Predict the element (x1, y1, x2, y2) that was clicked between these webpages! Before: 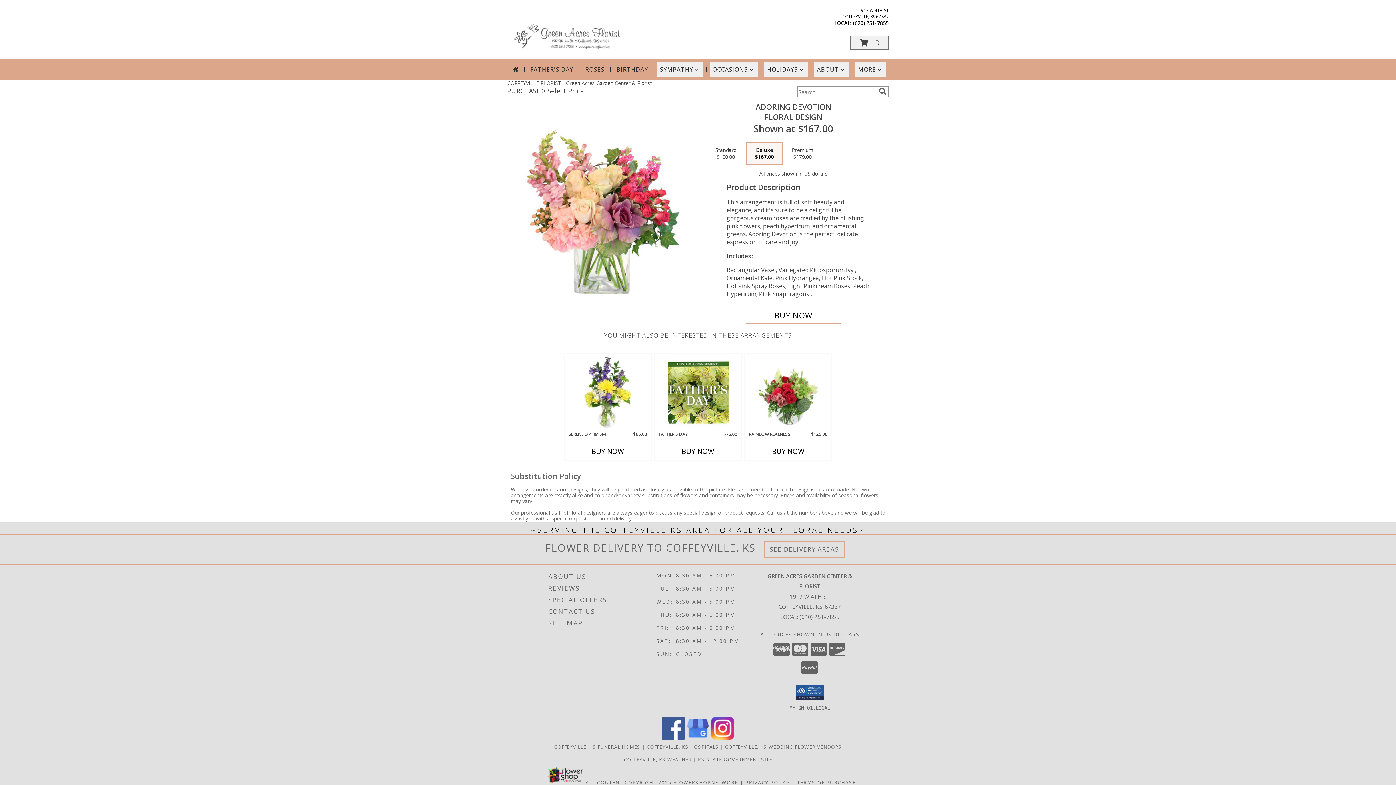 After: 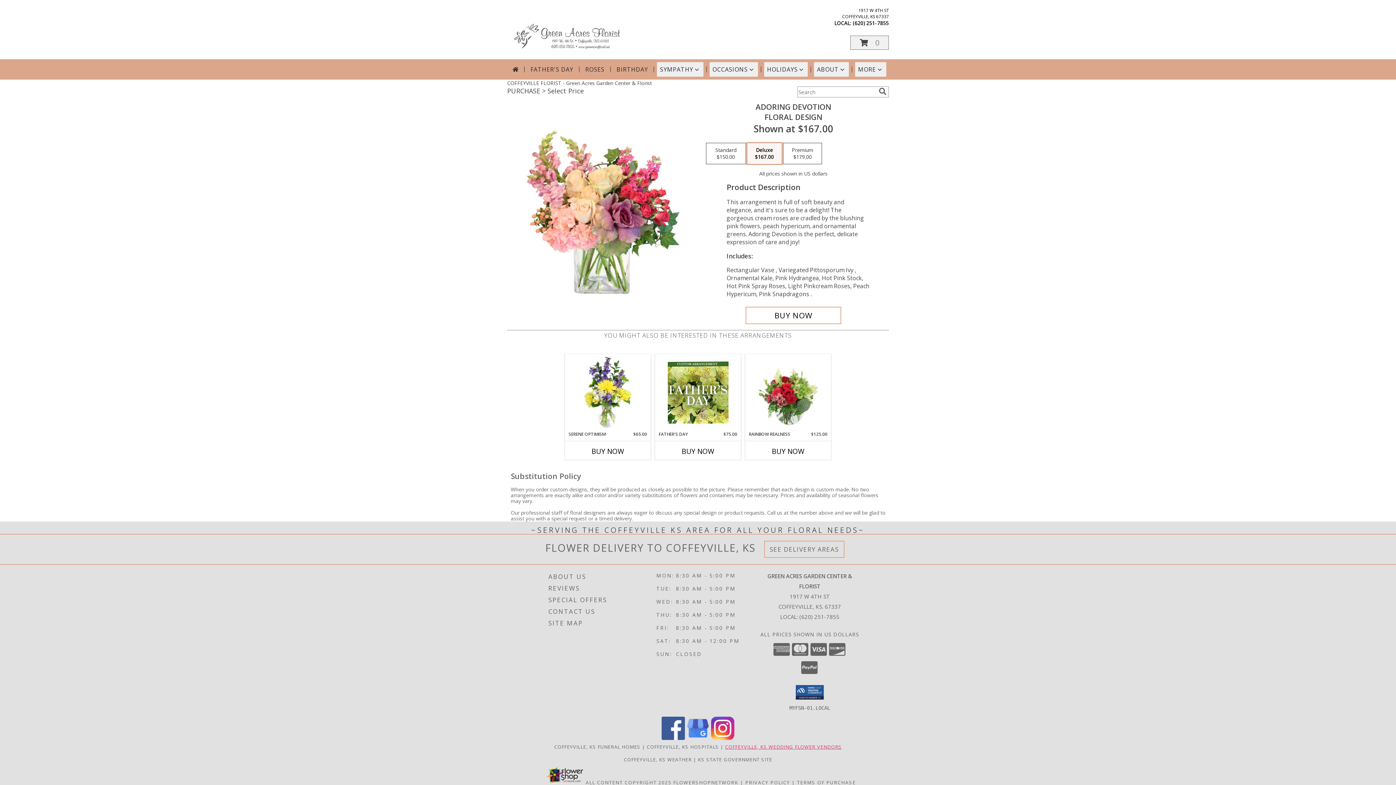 Action: bbox: (725, 743, 842, 750) label: Coffeyville, KS Wedding Flower Vendors (opens in new window)